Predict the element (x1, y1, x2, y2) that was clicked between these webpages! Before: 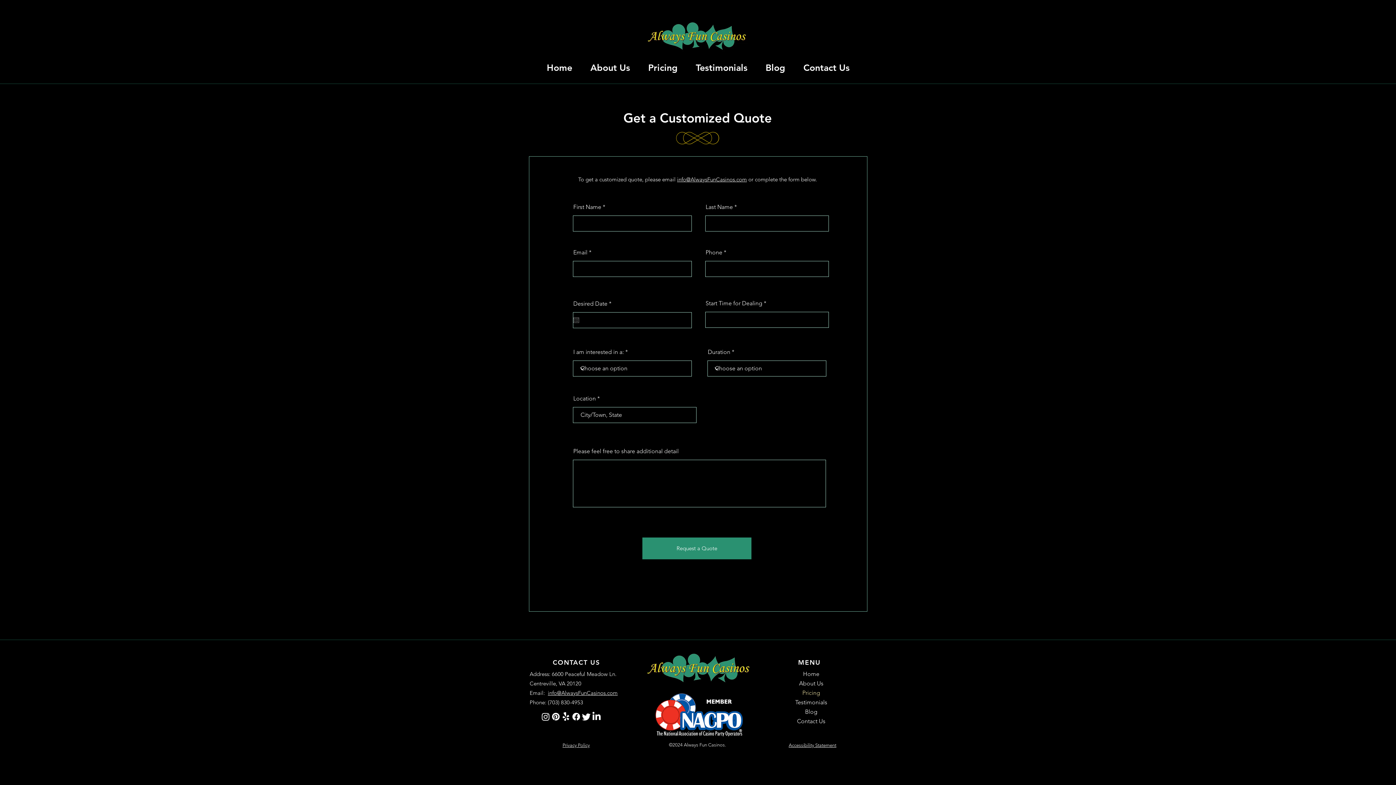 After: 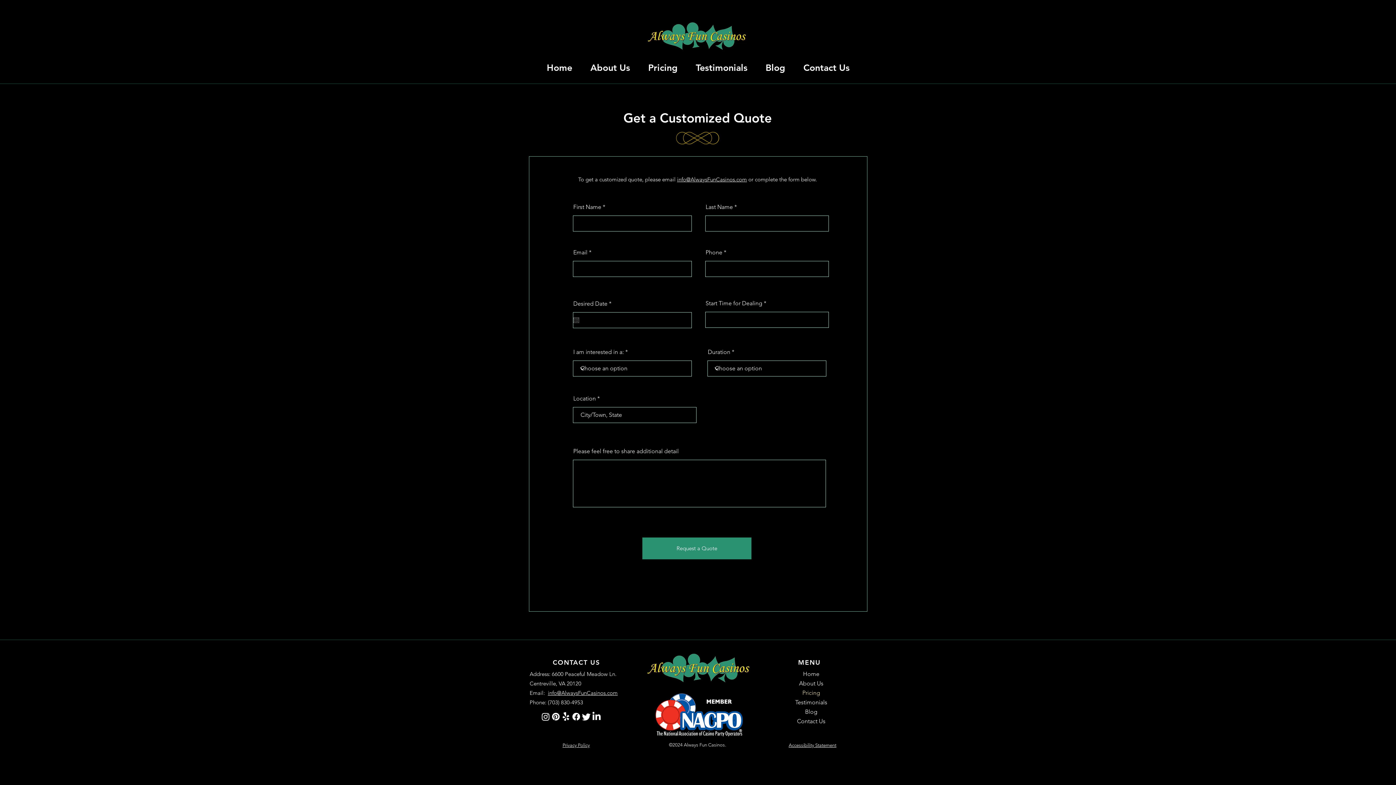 Action: bbox: (591, 712, 601, 722)